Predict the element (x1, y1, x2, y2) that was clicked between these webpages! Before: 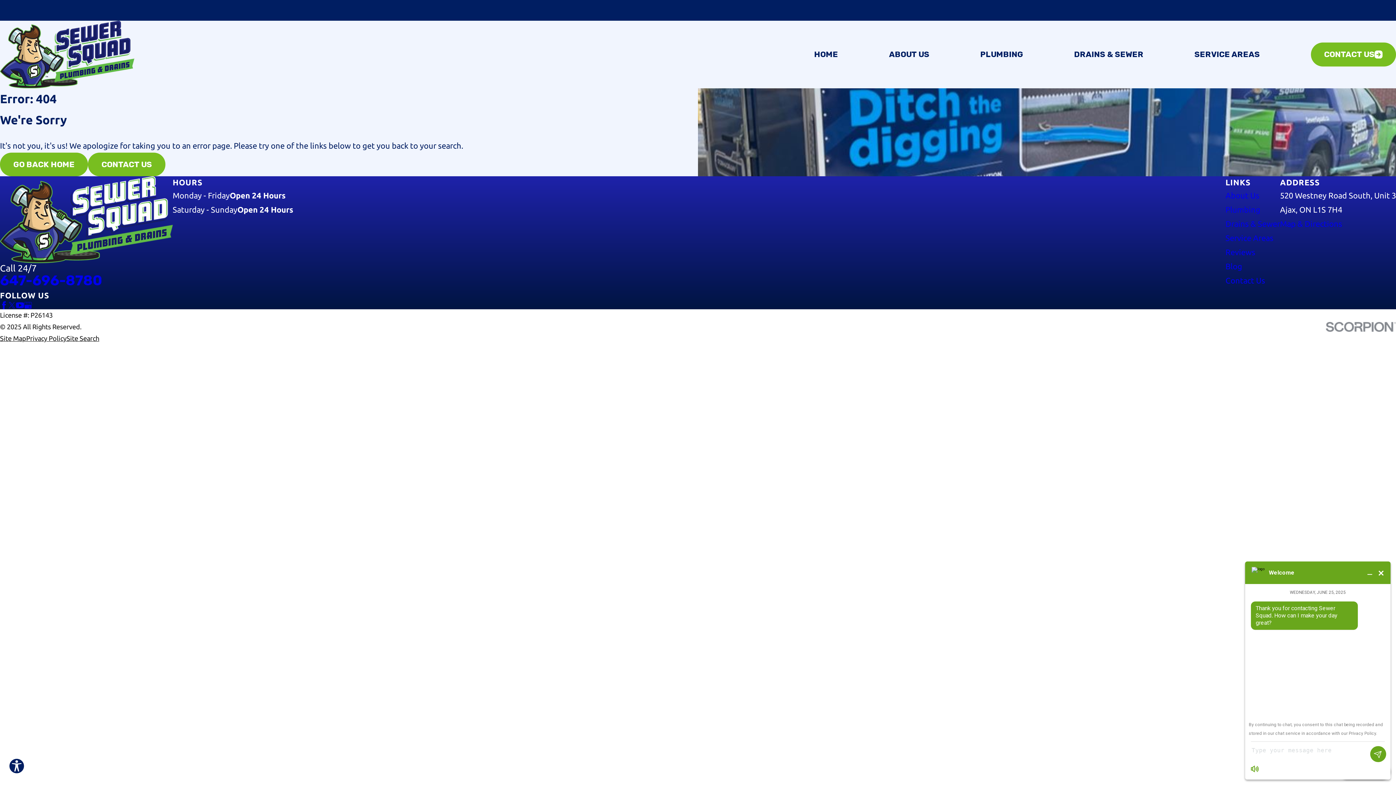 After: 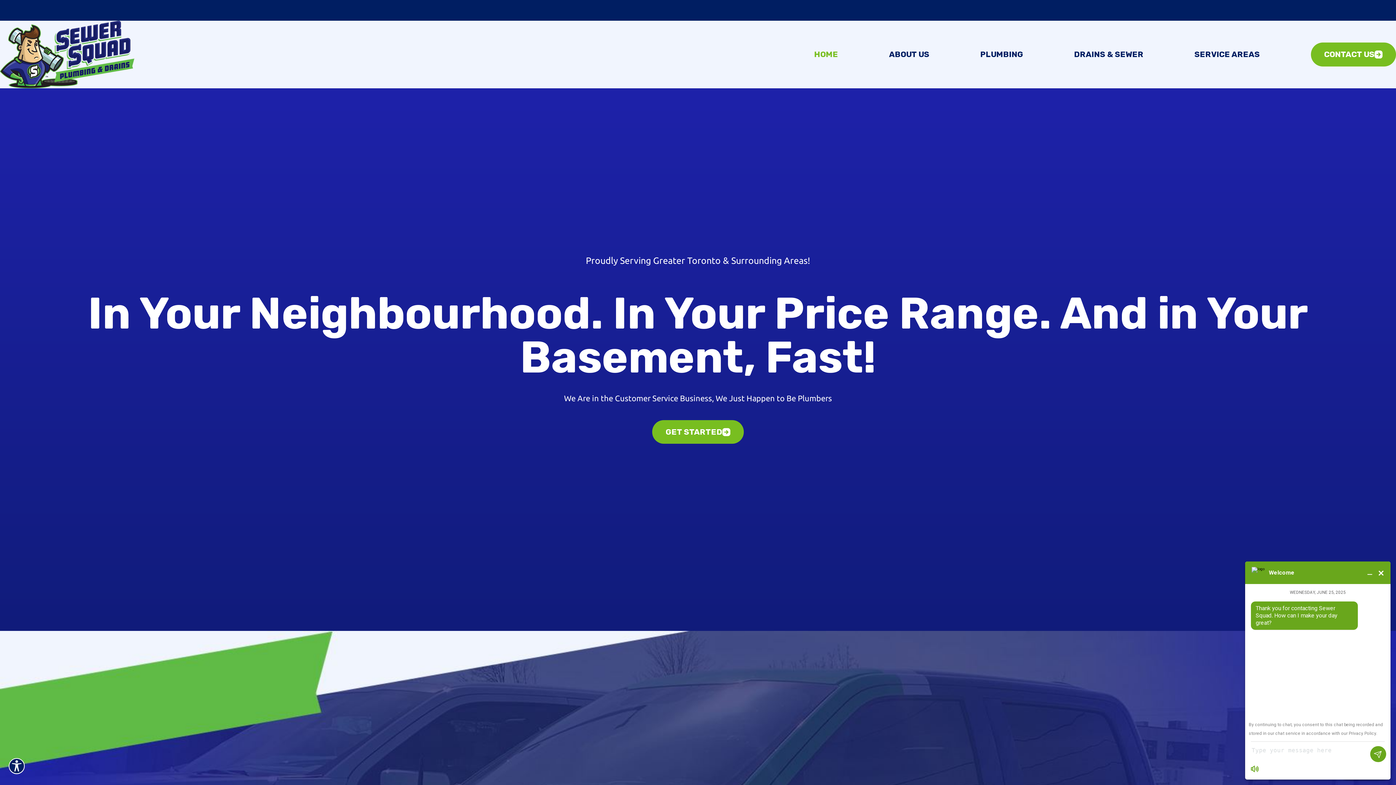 Action: bbox: (814, 47, 838, 61) label: HOME